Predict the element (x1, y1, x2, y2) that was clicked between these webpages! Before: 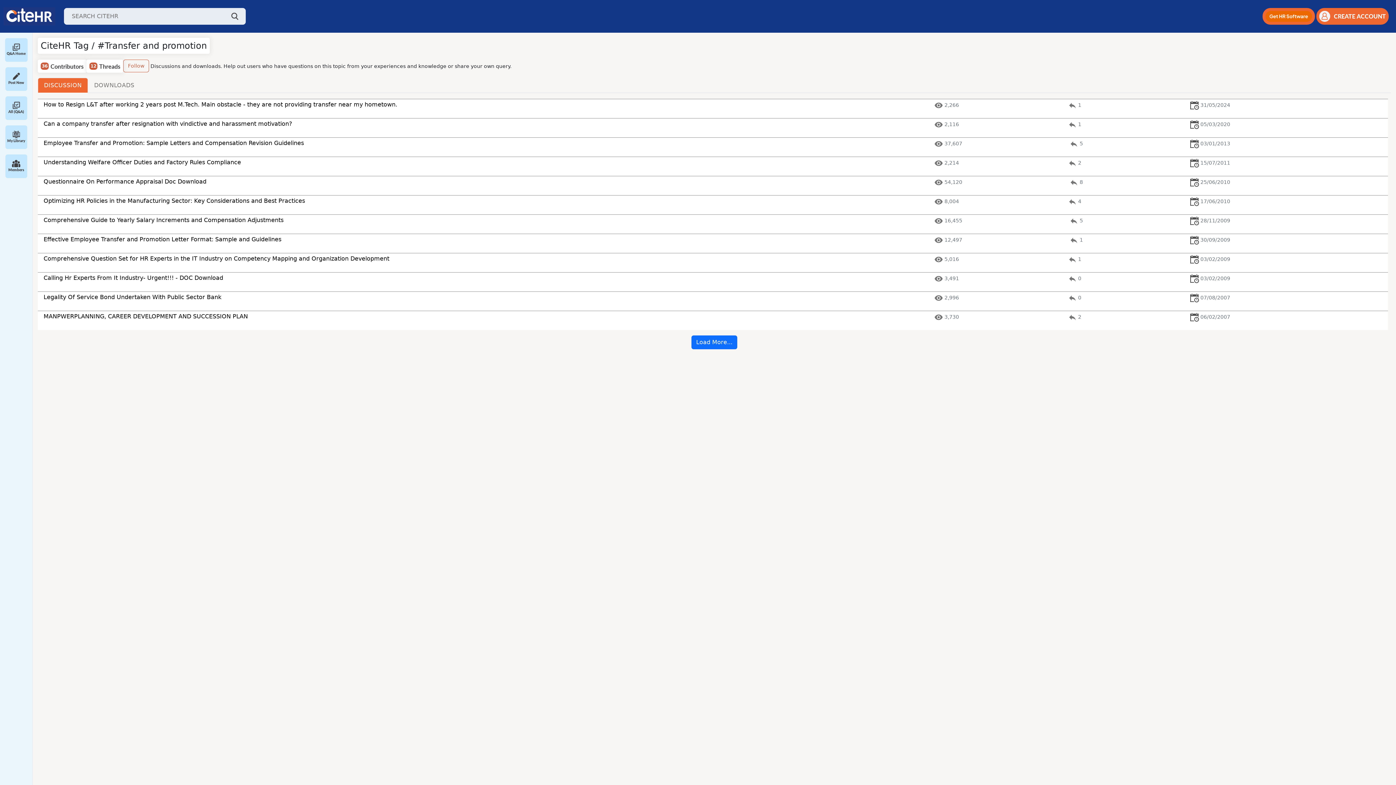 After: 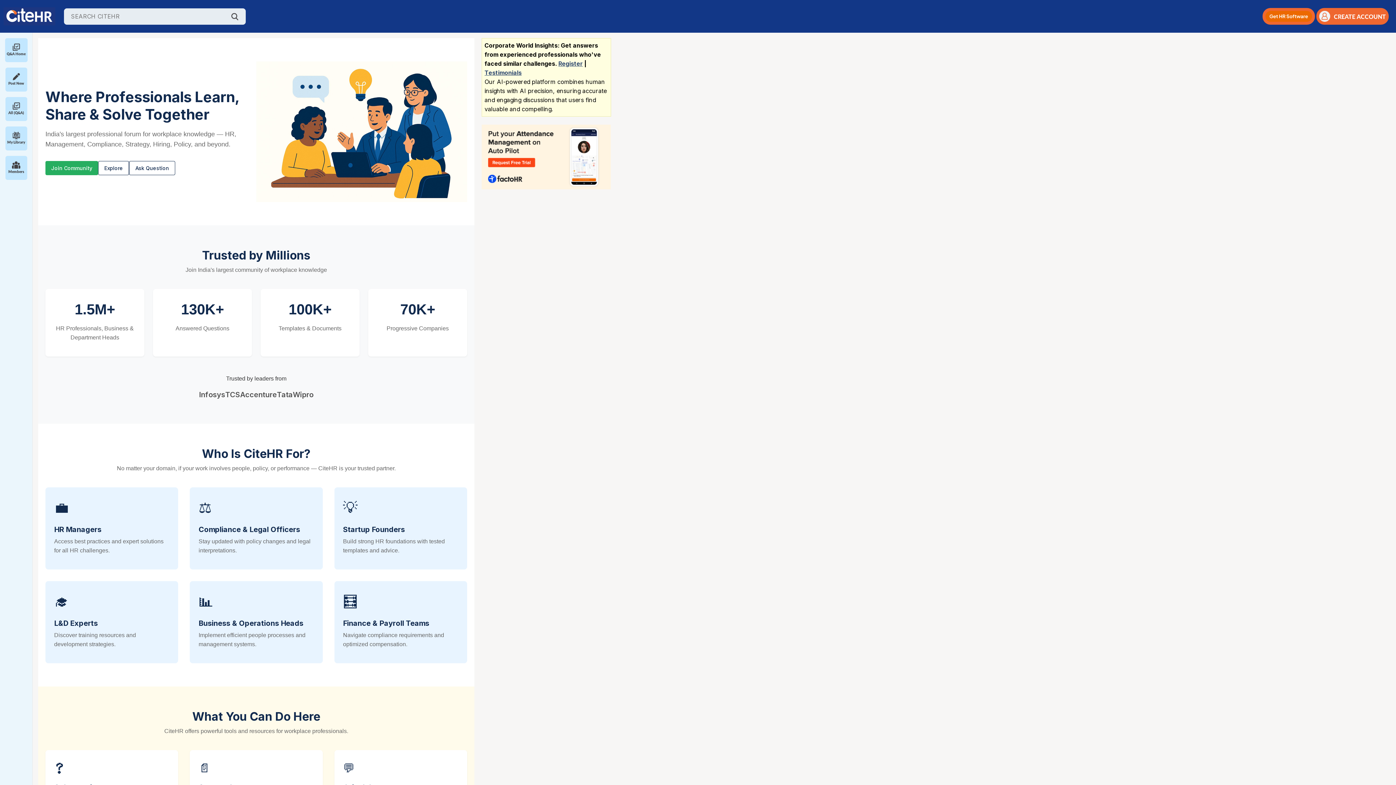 Action: bbox: (6, 43, 25, 56) label: Q&A Home